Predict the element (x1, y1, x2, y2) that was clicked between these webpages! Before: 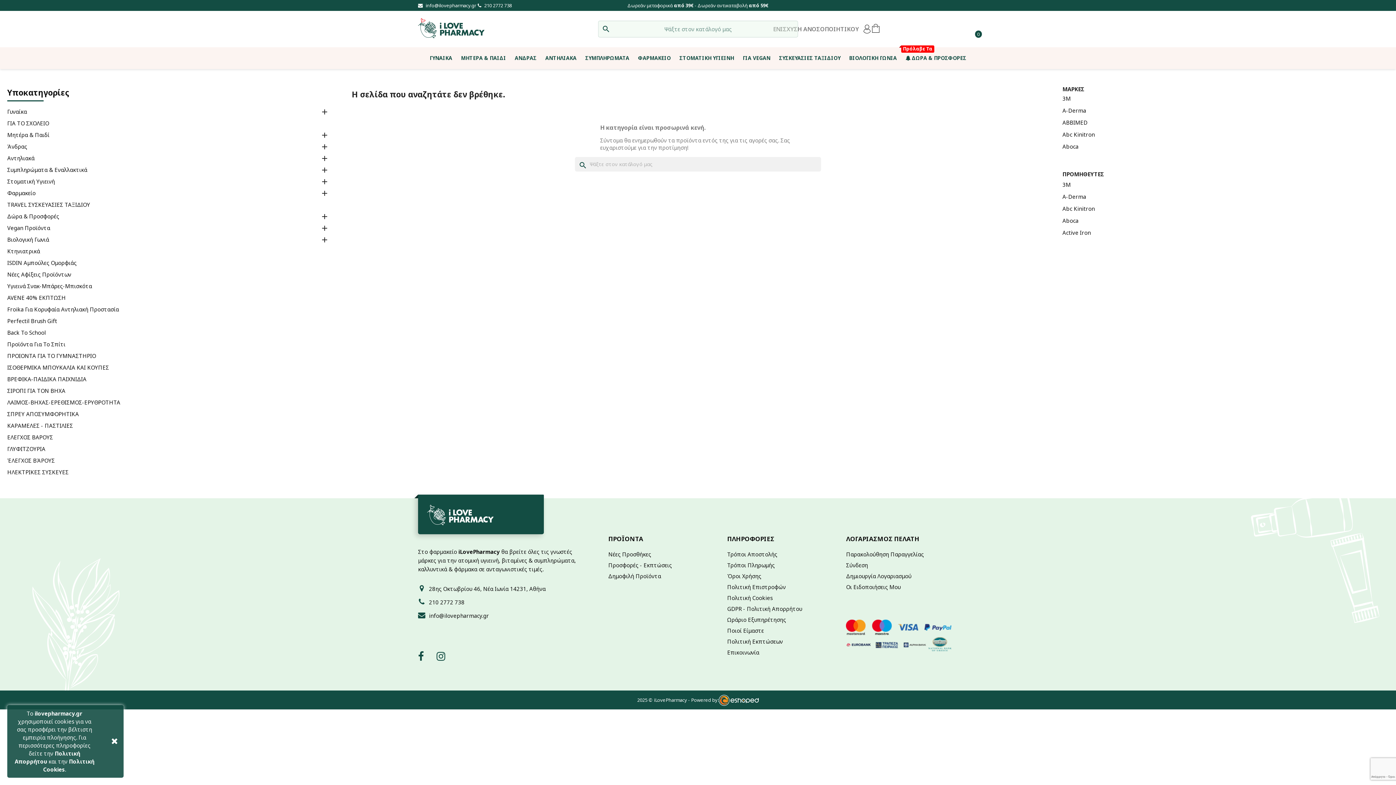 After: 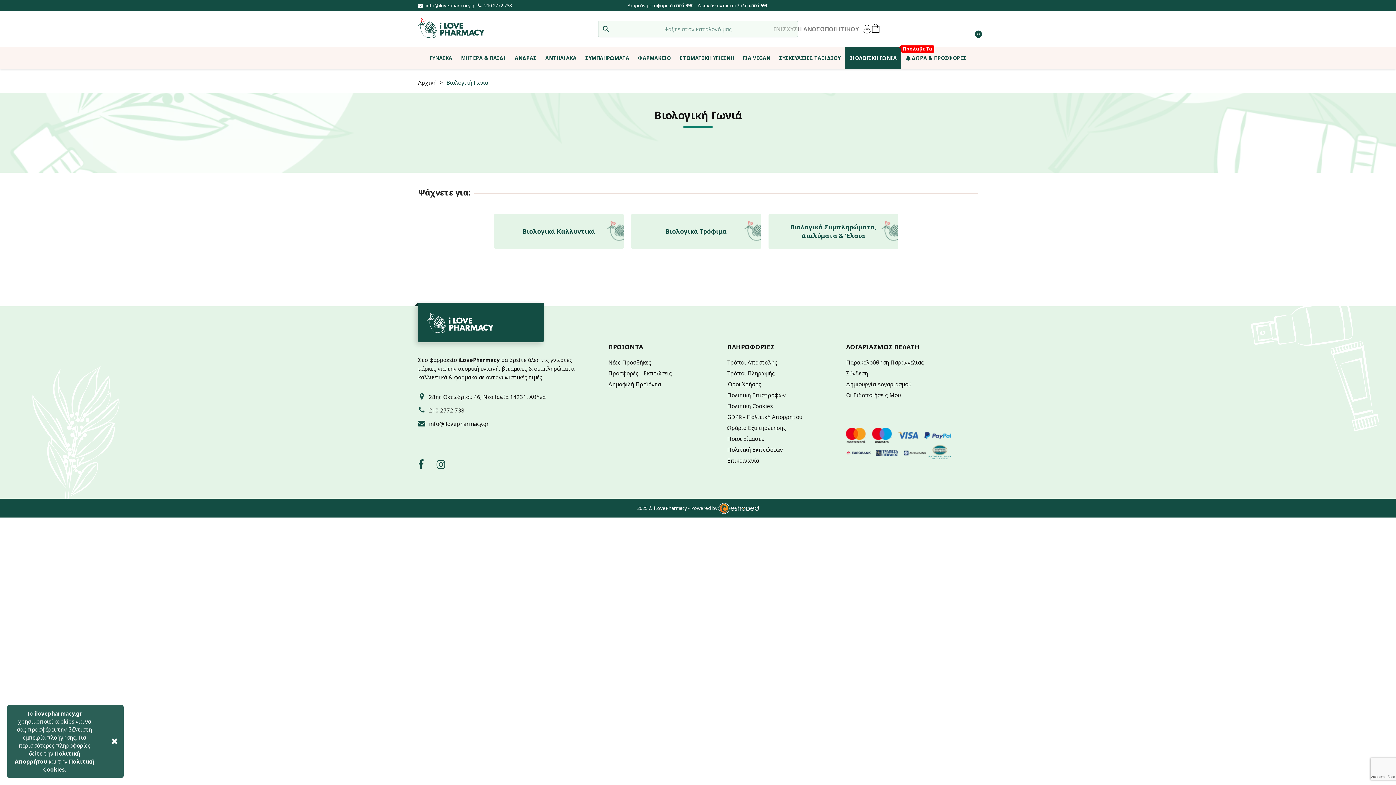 Action: bbox: (7, 235, 333, 245) label: Βιολογική Γωνιά